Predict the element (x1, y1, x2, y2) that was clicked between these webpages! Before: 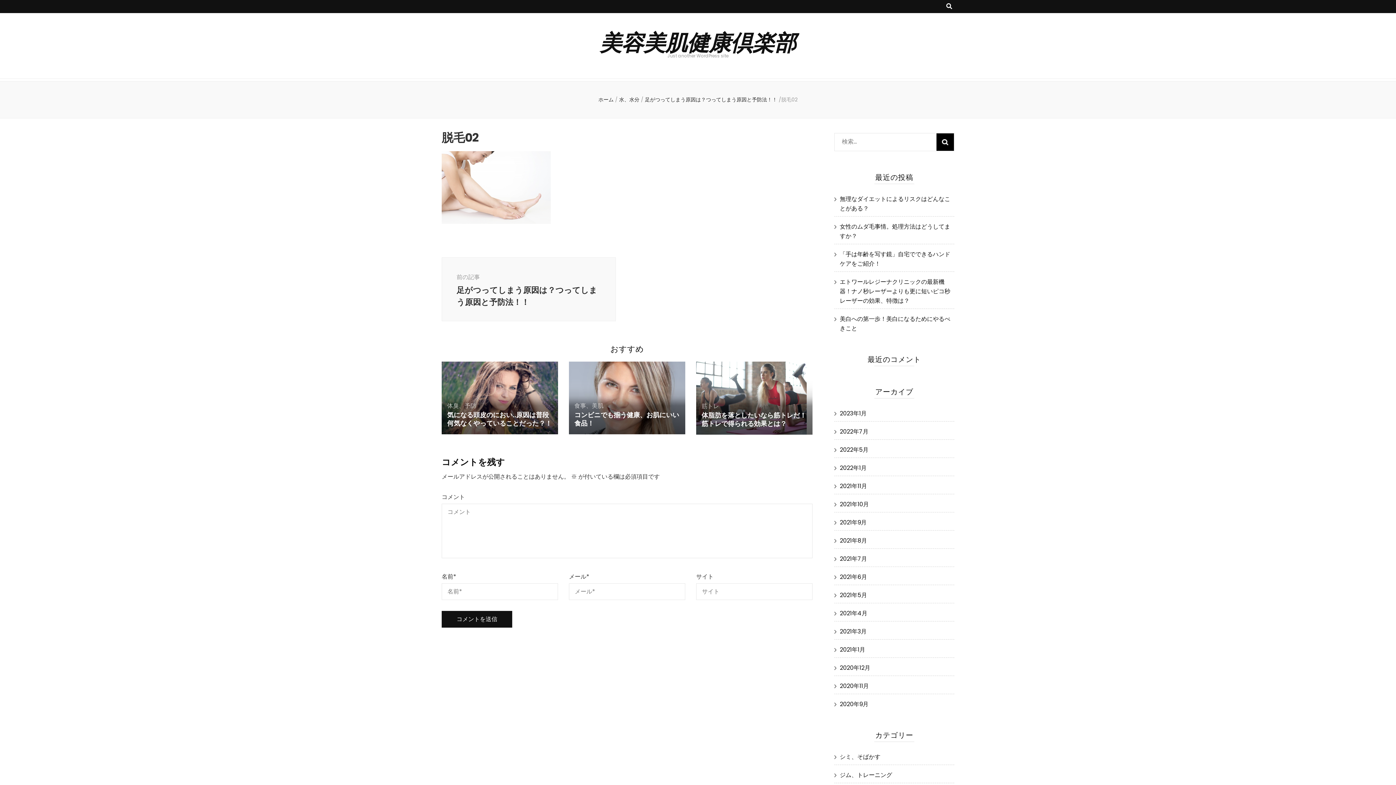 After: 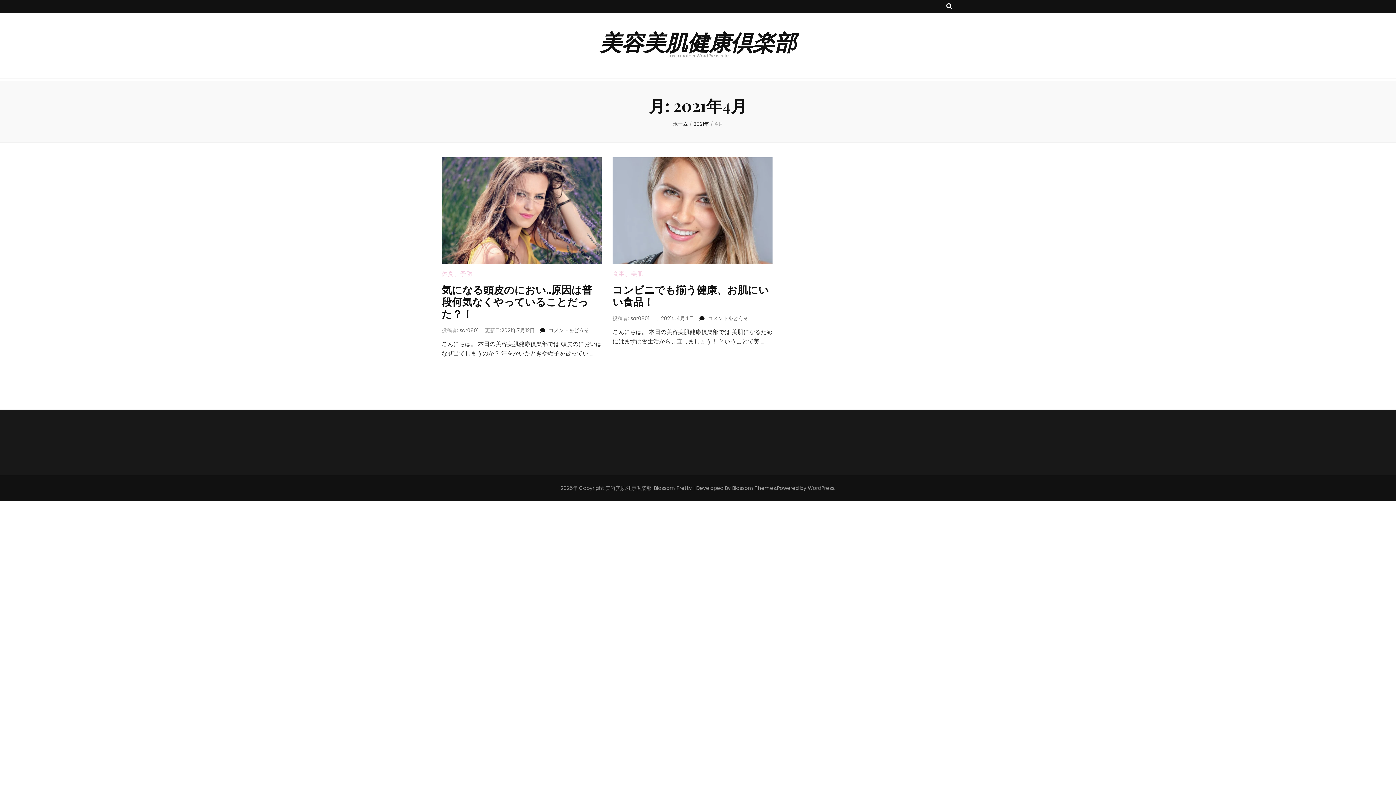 Action: bbox: (840, 609, 867, 617) label: 2021年4月